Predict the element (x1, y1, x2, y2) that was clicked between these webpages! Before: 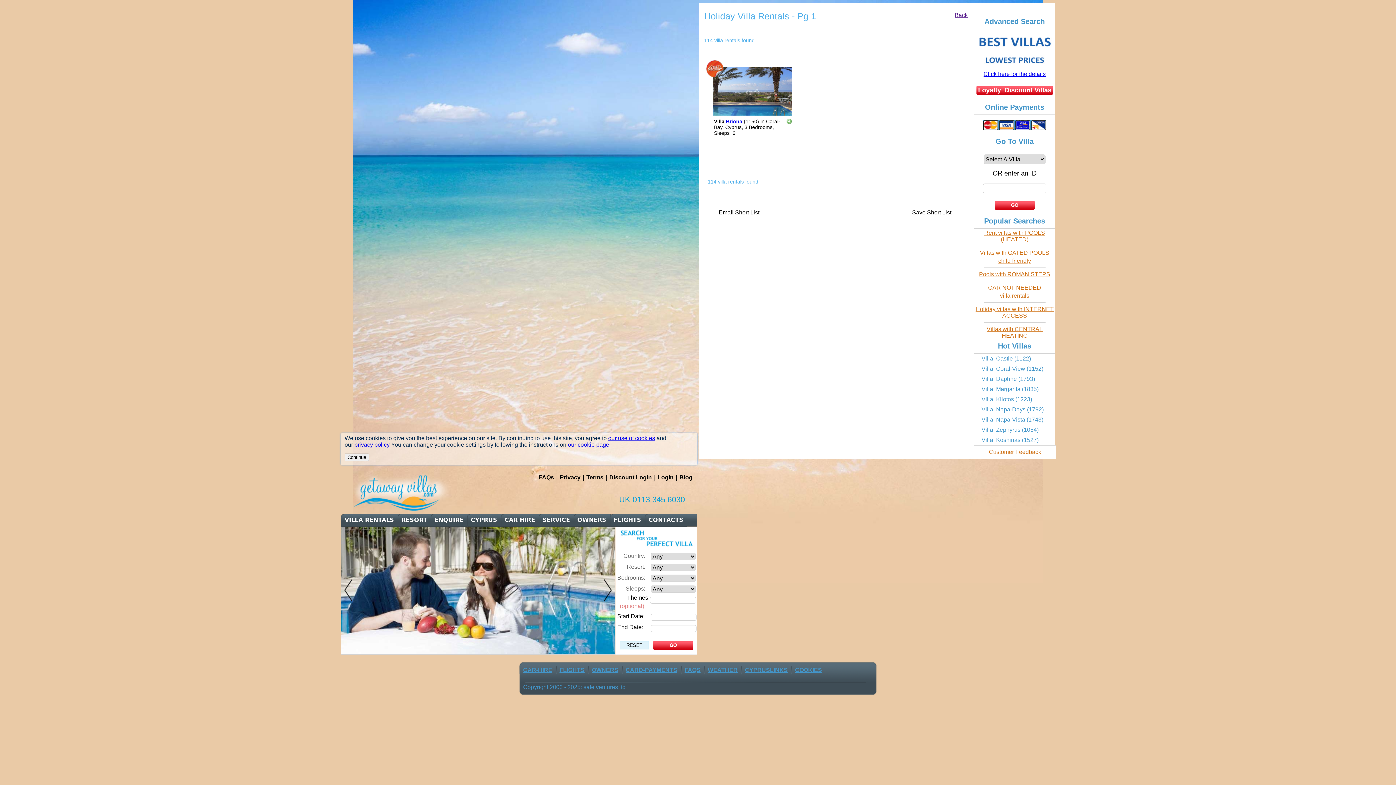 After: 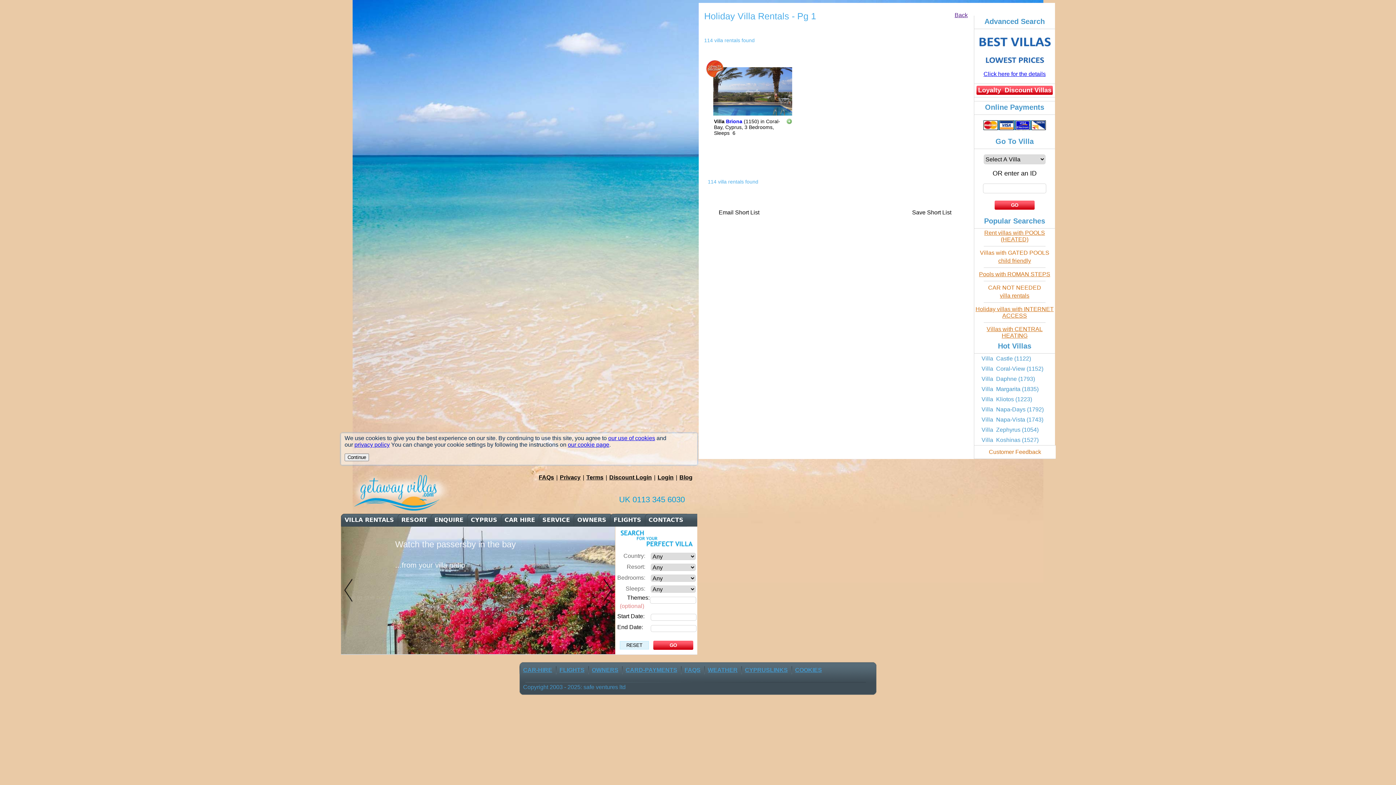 Action: label: our use of cookies bbox: (608, 435, 655, 441)